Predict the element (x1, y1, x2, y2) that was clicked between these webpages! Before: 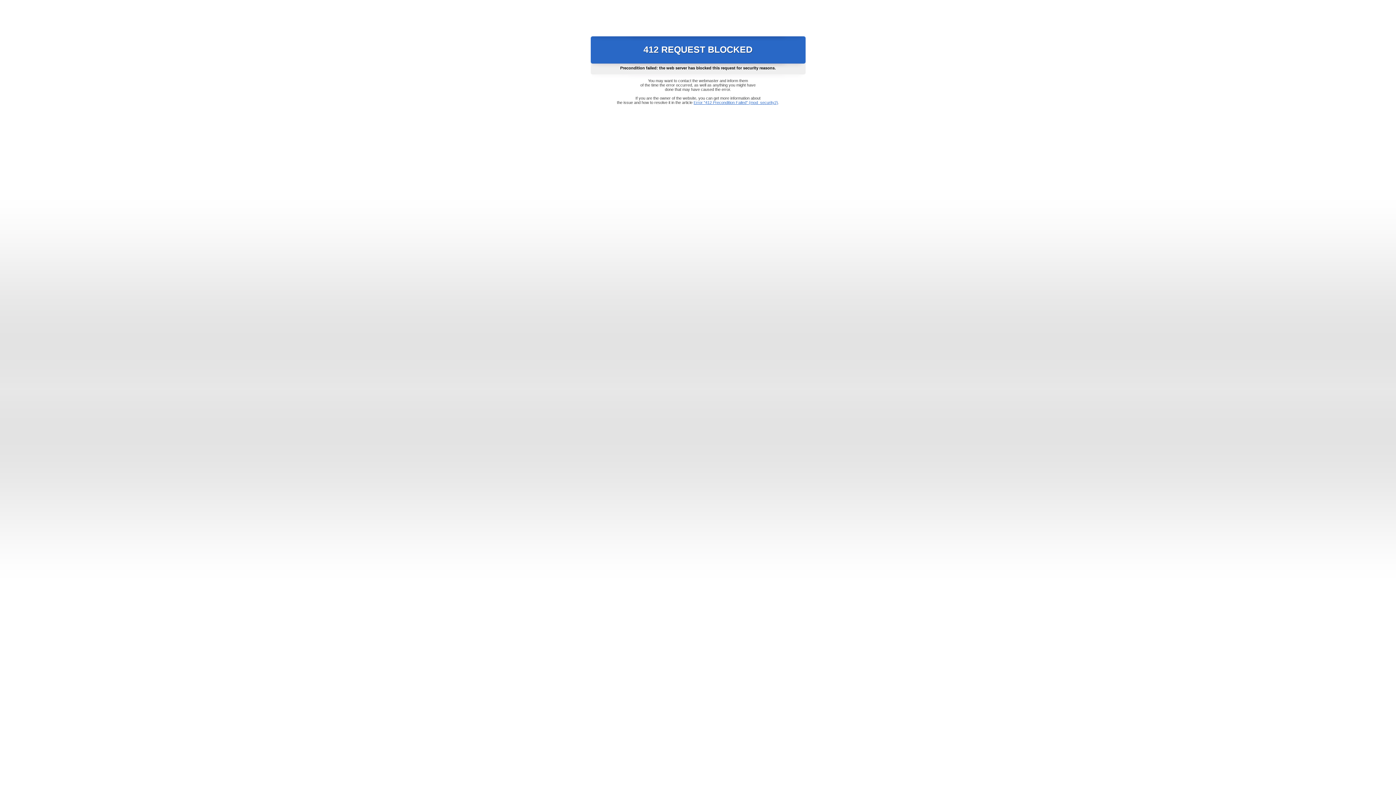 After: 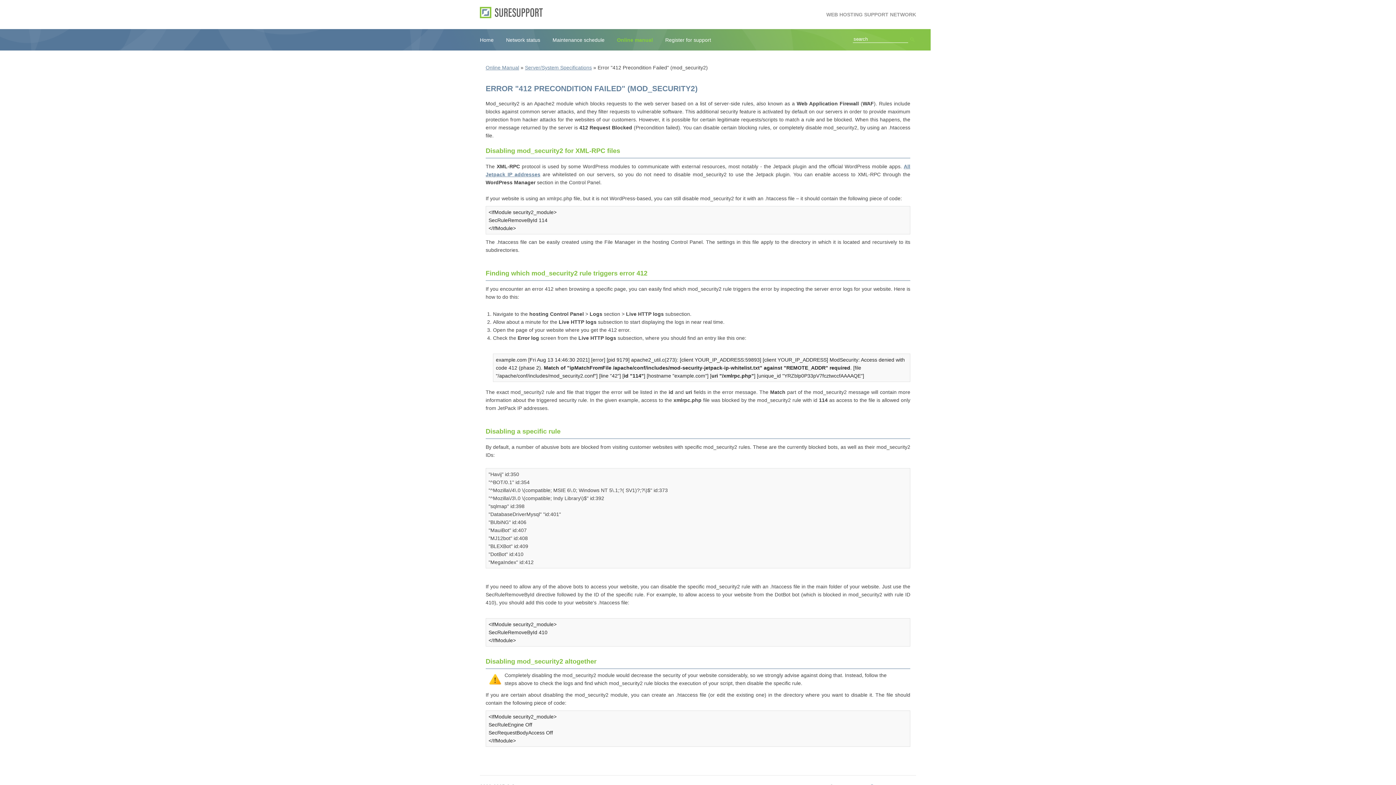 Action: bbox: (693, 100, 778, 104) label: Error "412 Precondition Failed" (mod_security2)